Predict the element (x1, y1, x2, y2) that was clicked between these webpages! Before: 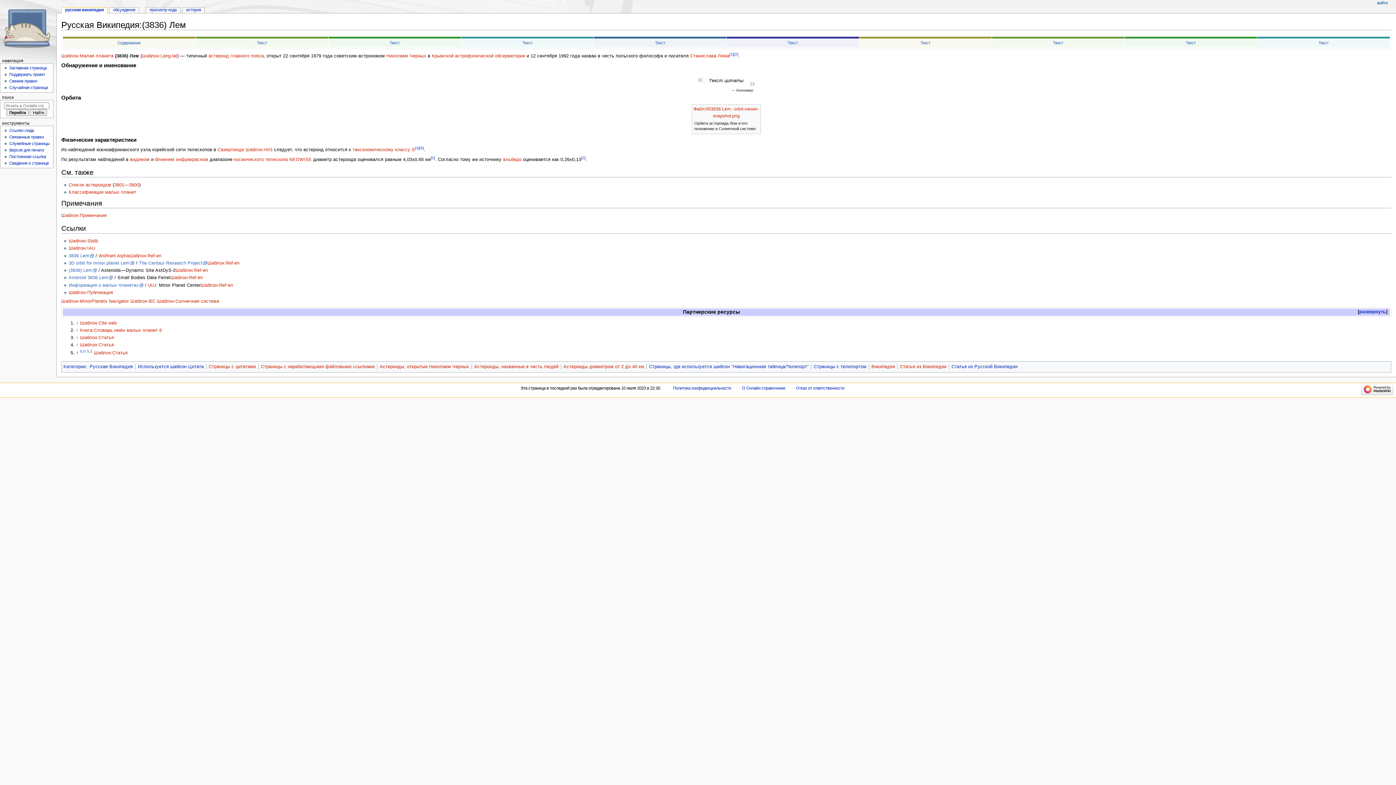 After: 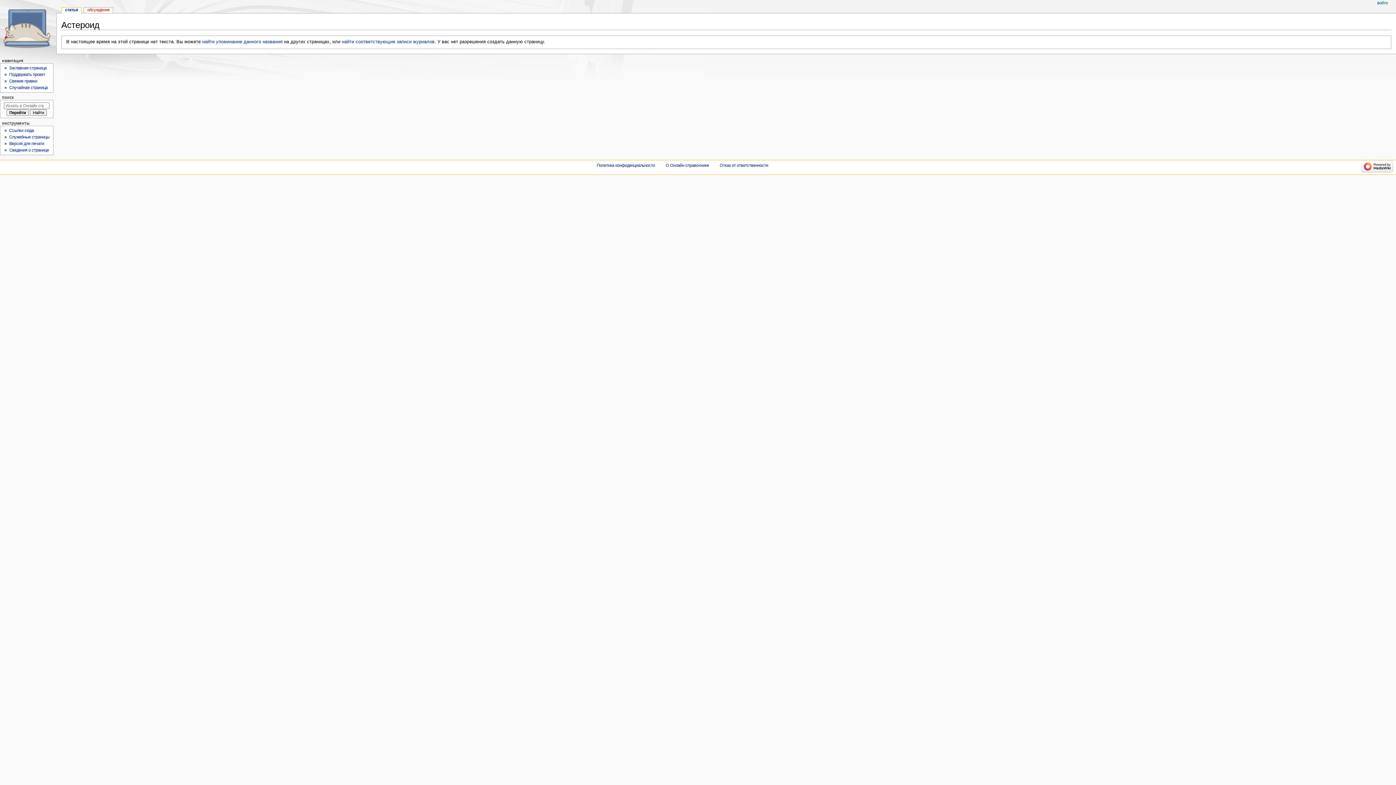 Action: bbox: (208, 53, 228, 58) label: астероид